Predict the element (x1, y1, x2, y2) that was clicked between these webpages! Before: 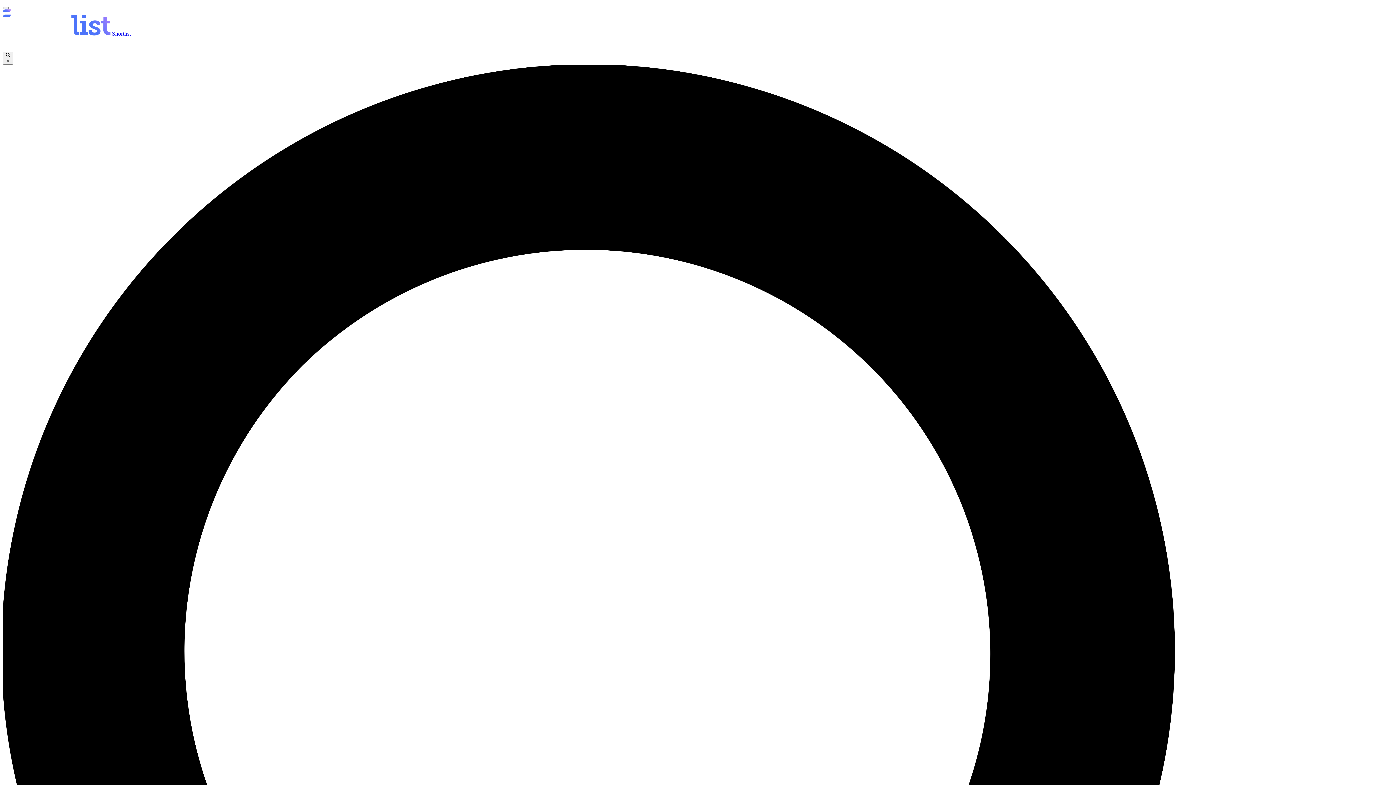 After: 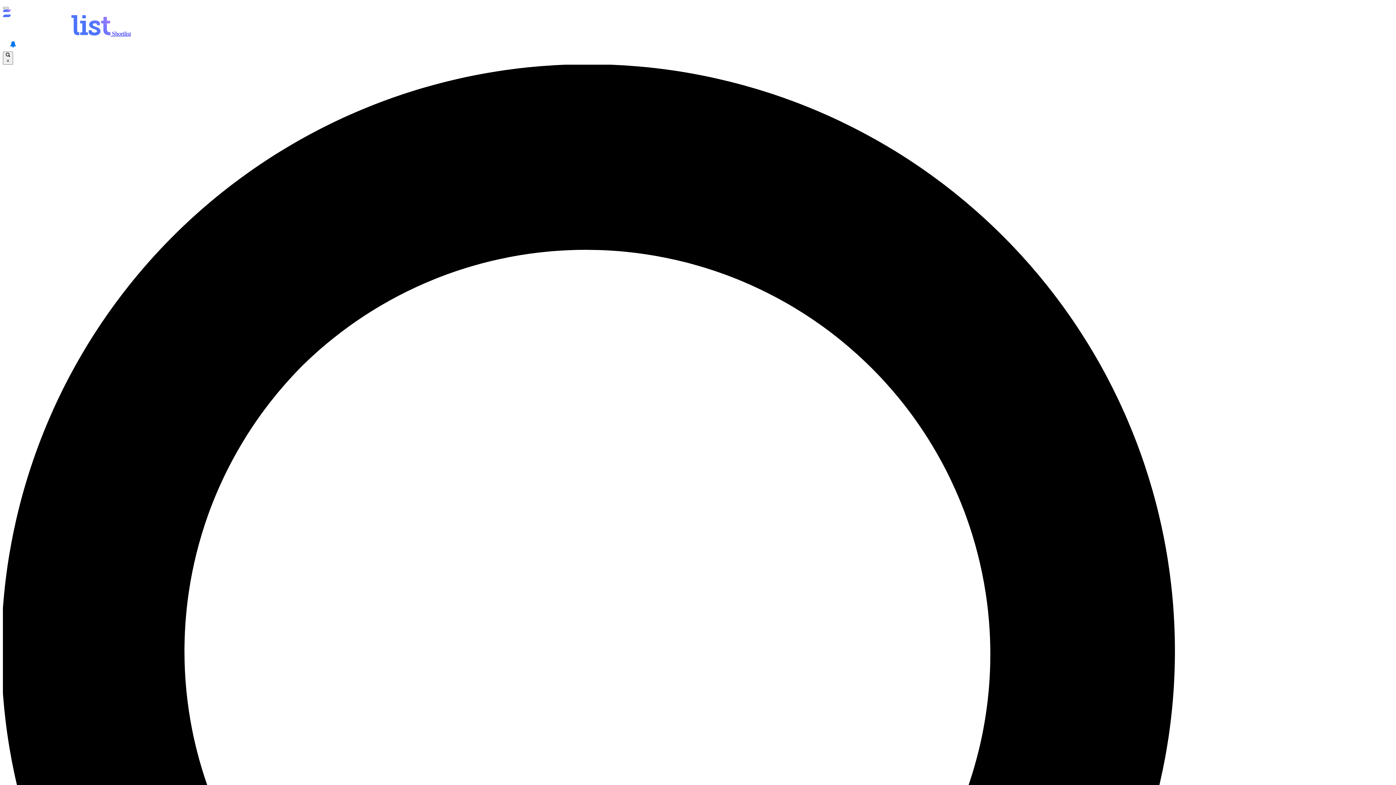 Action: bbox: (5, 37, 20, 51) label: View your notifications and profile settings